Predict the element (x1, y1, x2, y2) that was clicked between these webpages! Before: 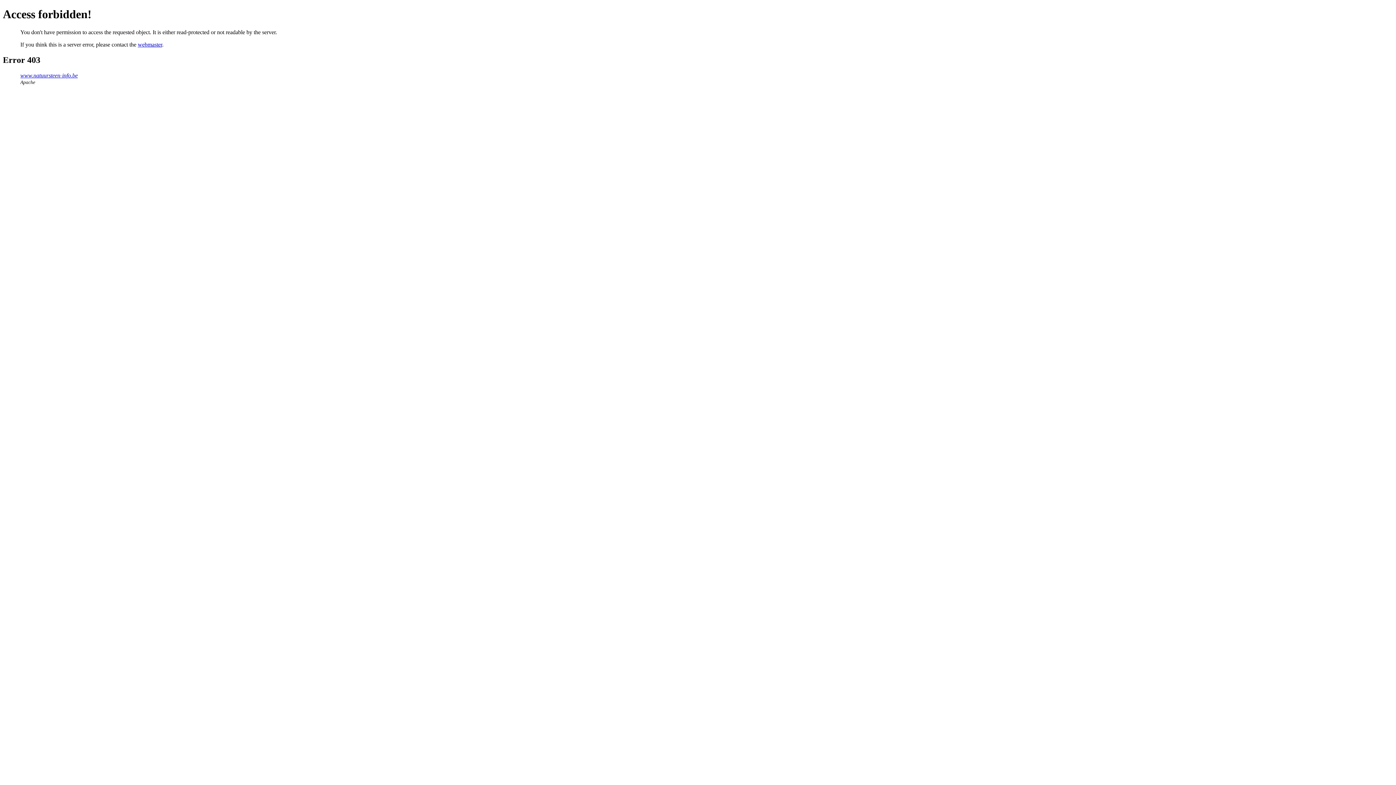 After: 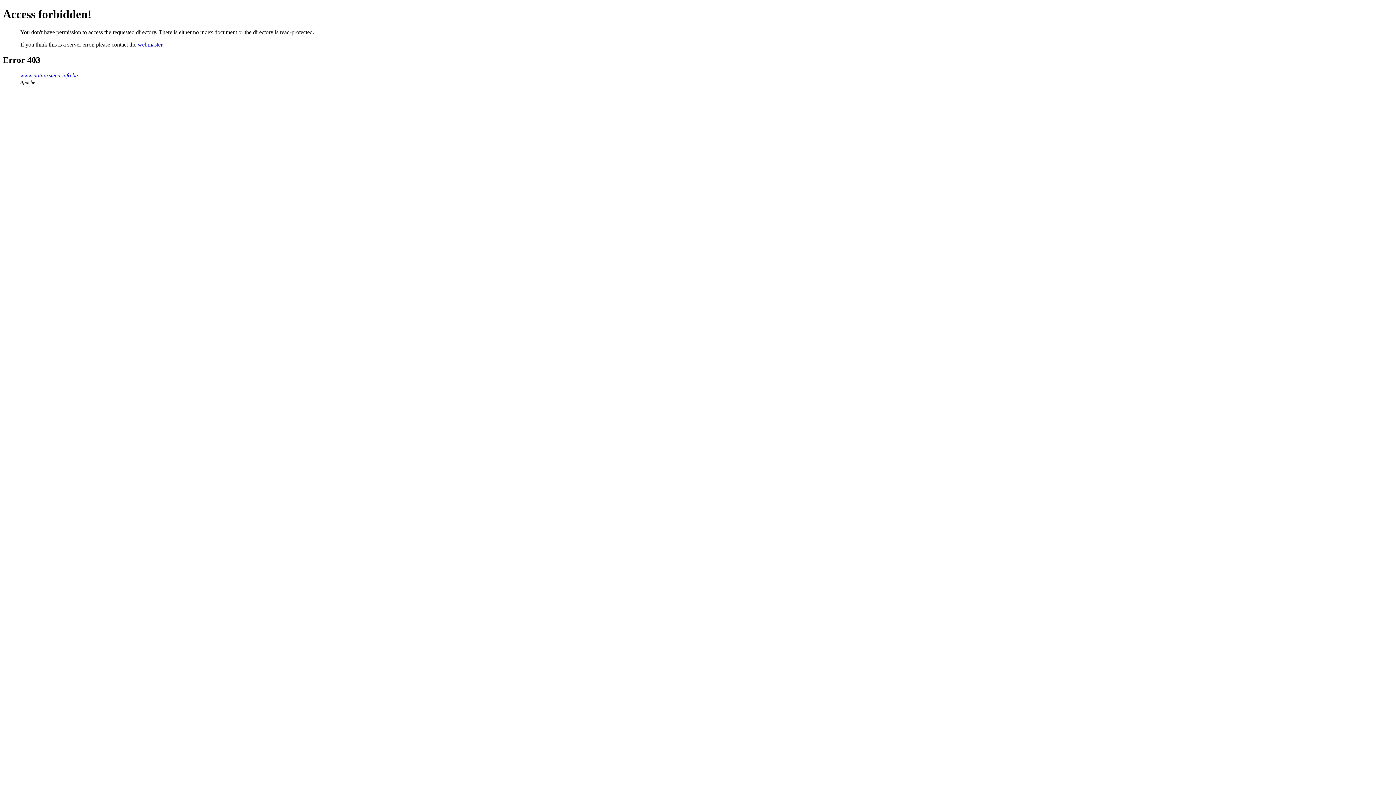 Action: label: www.natuursteen-info.be bbox: (20, 72, 77, 78)